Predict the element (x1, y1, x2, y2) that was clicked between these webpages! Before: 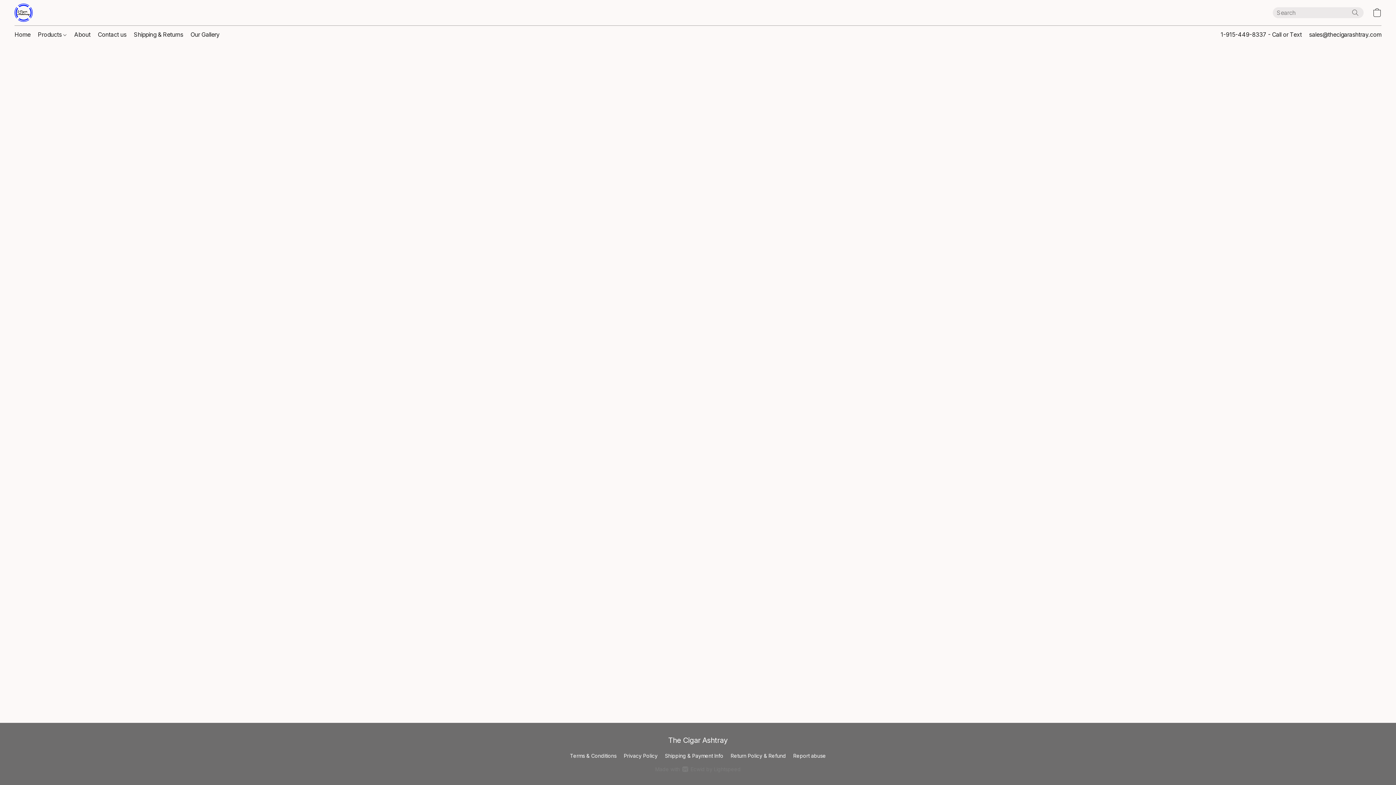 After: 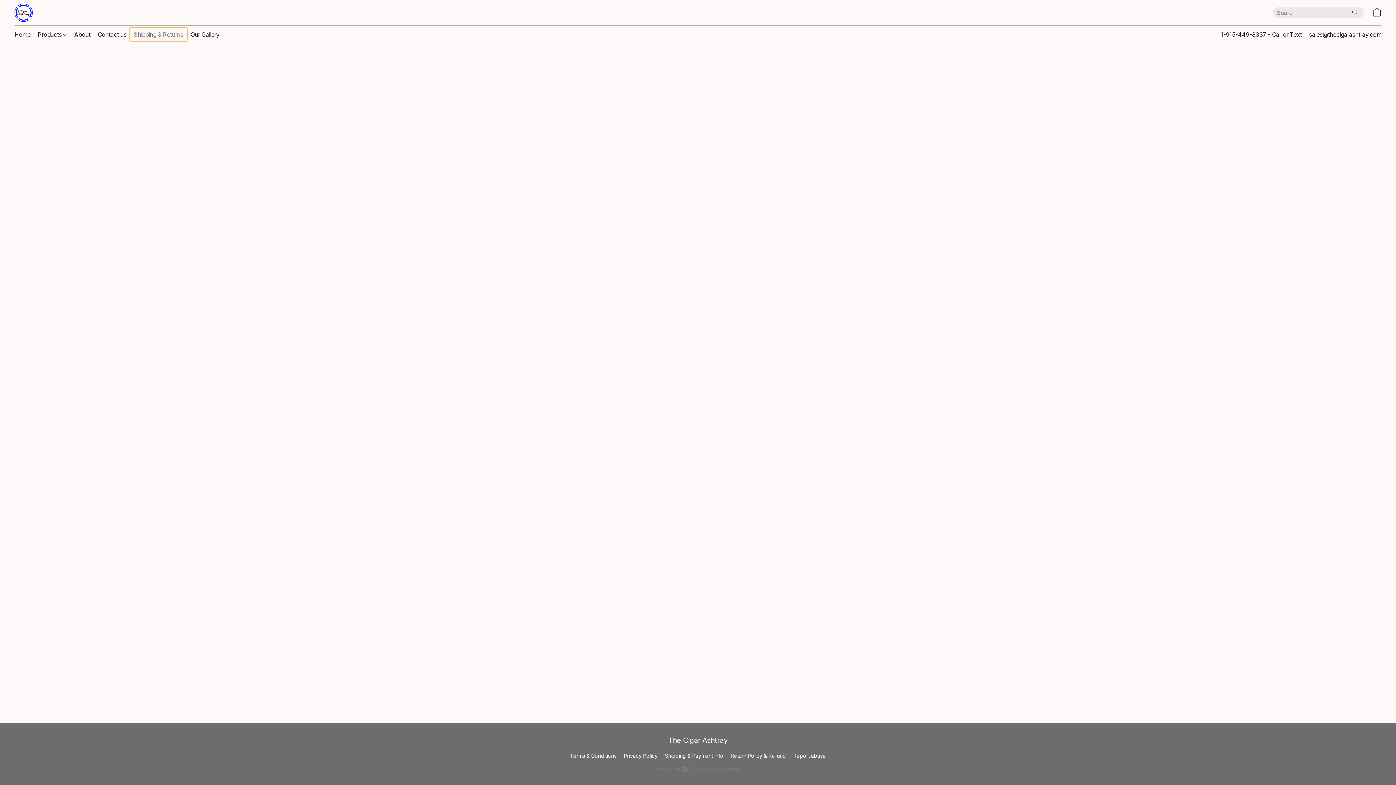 Action: bbox: (130, 27, 186, 41) label: Shipping & Returns